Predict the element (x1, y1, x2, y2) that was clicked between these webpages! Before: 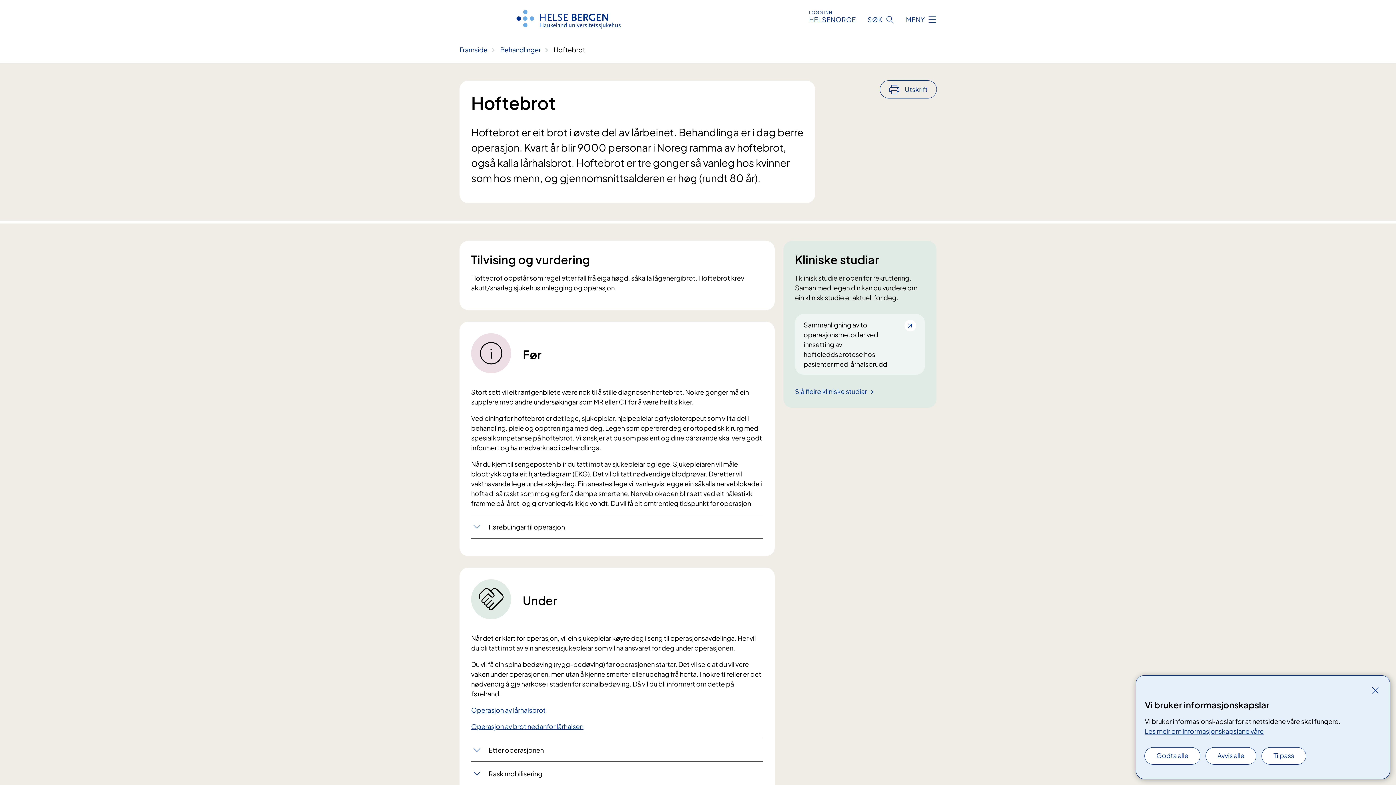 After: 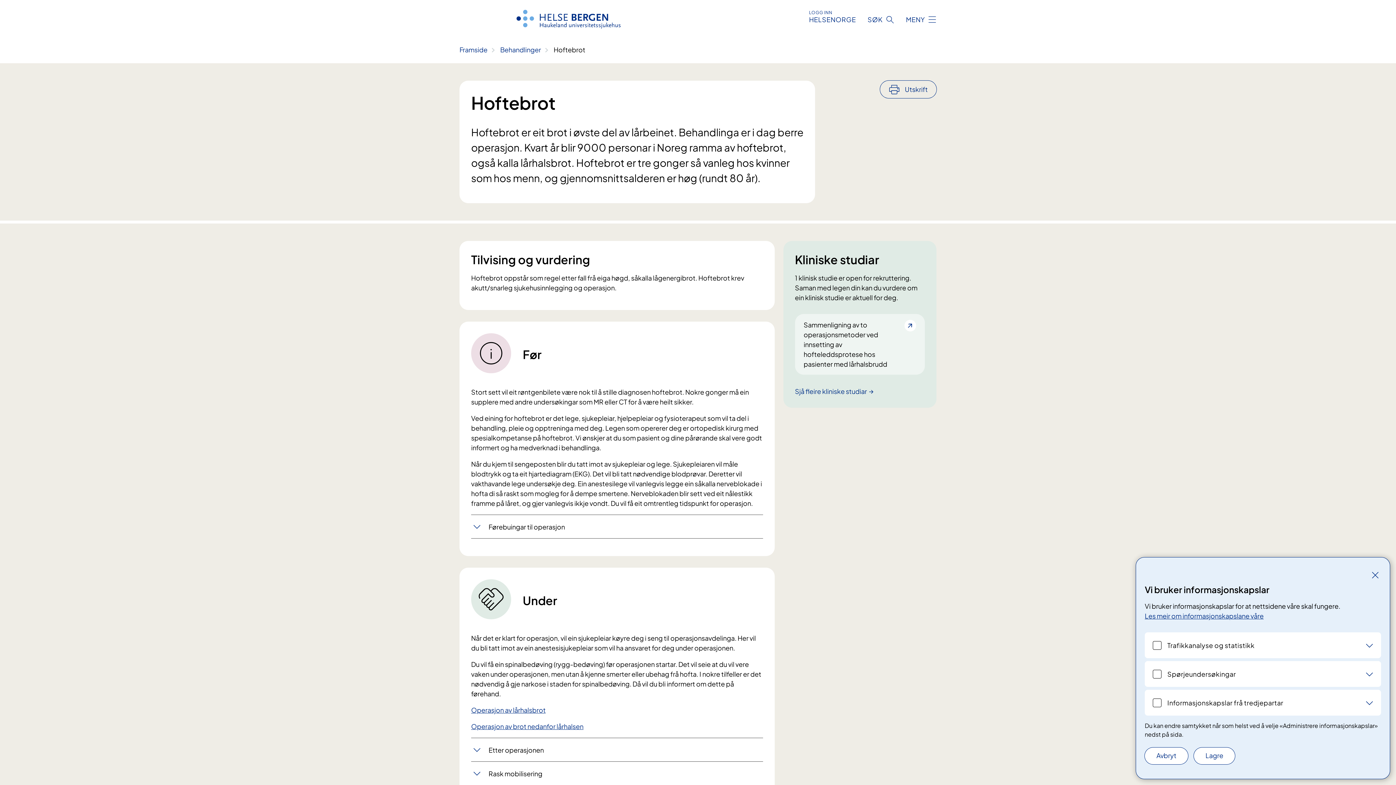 Action: bbox: (1262, 748, 1306, 764) label: Tilpass